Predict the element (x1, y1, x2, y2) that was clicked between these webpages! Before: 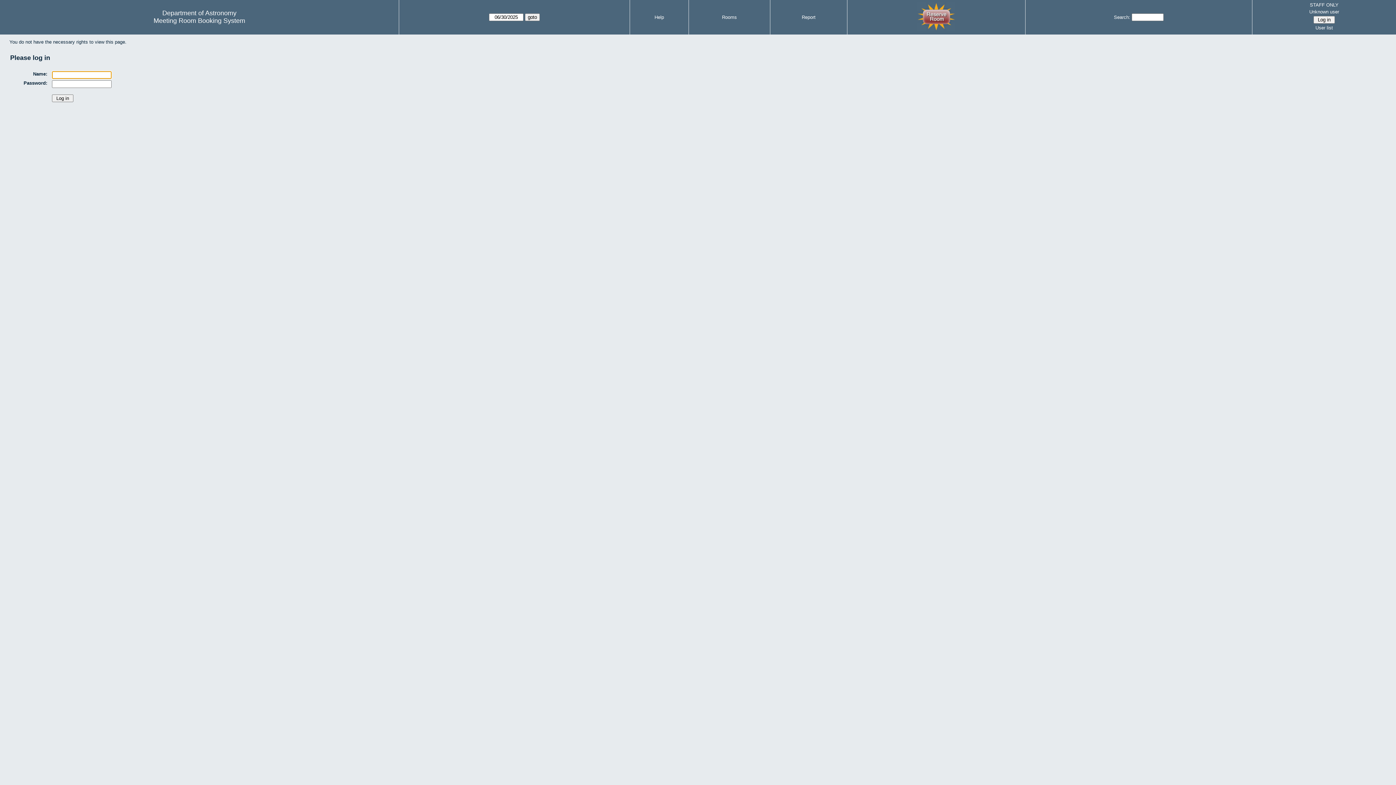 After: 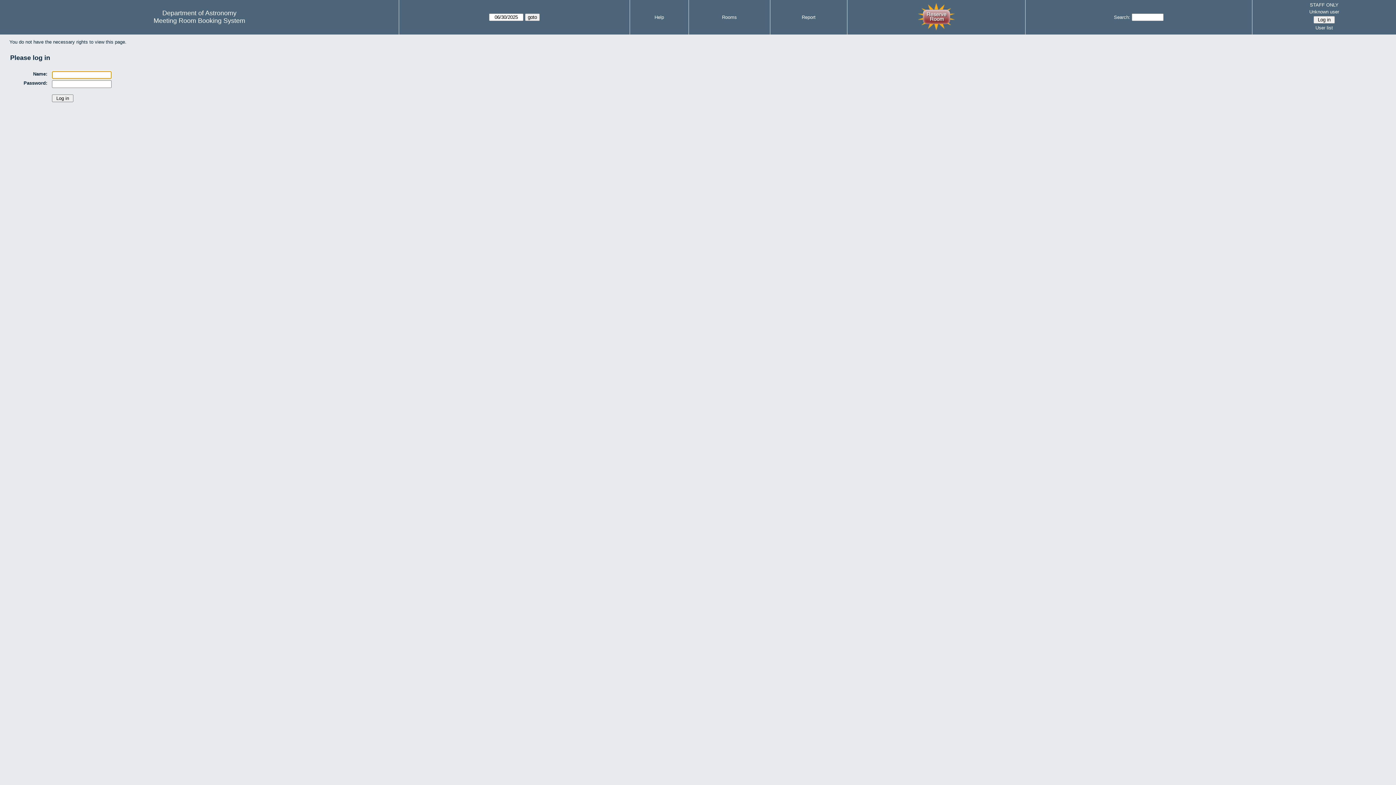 Action: bbox: (1254, 23, 1394, 31) label: User list